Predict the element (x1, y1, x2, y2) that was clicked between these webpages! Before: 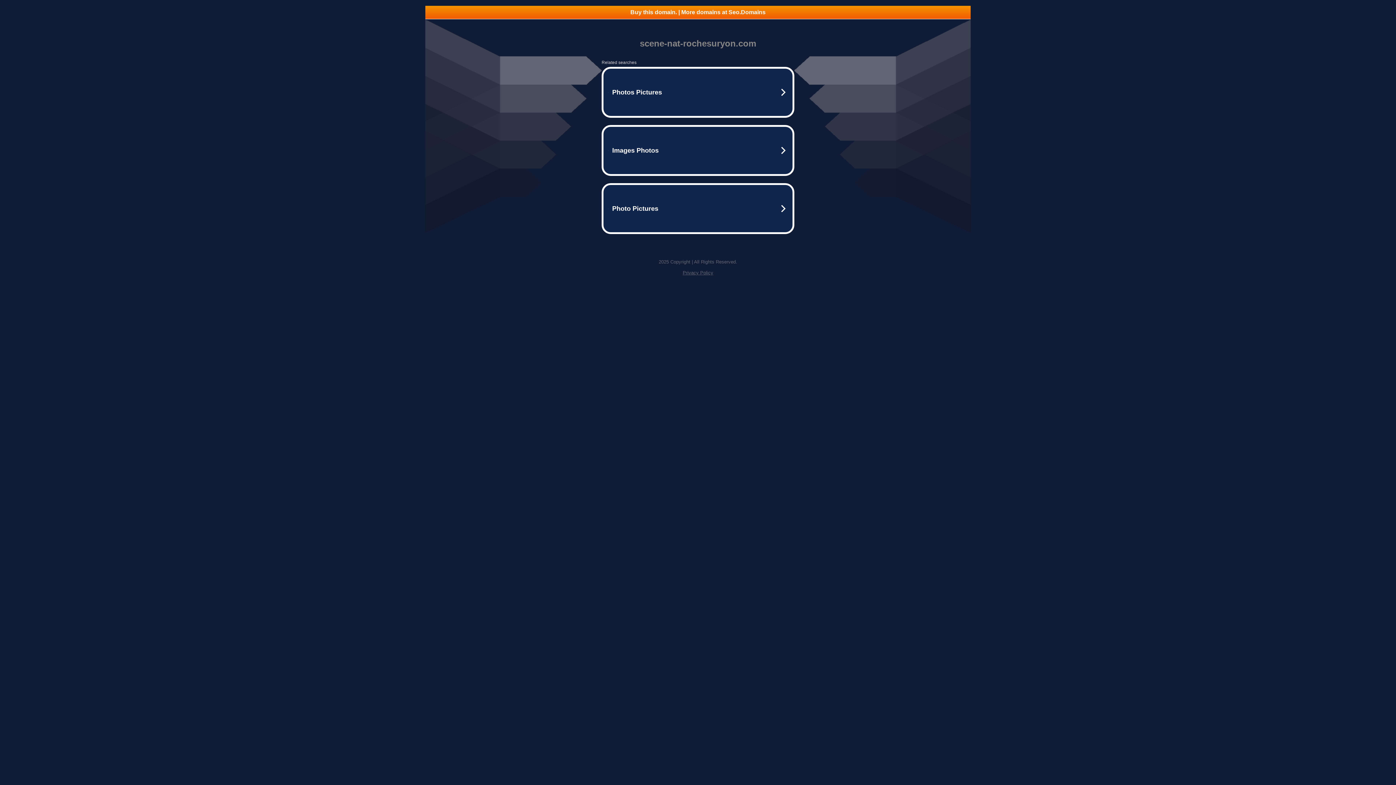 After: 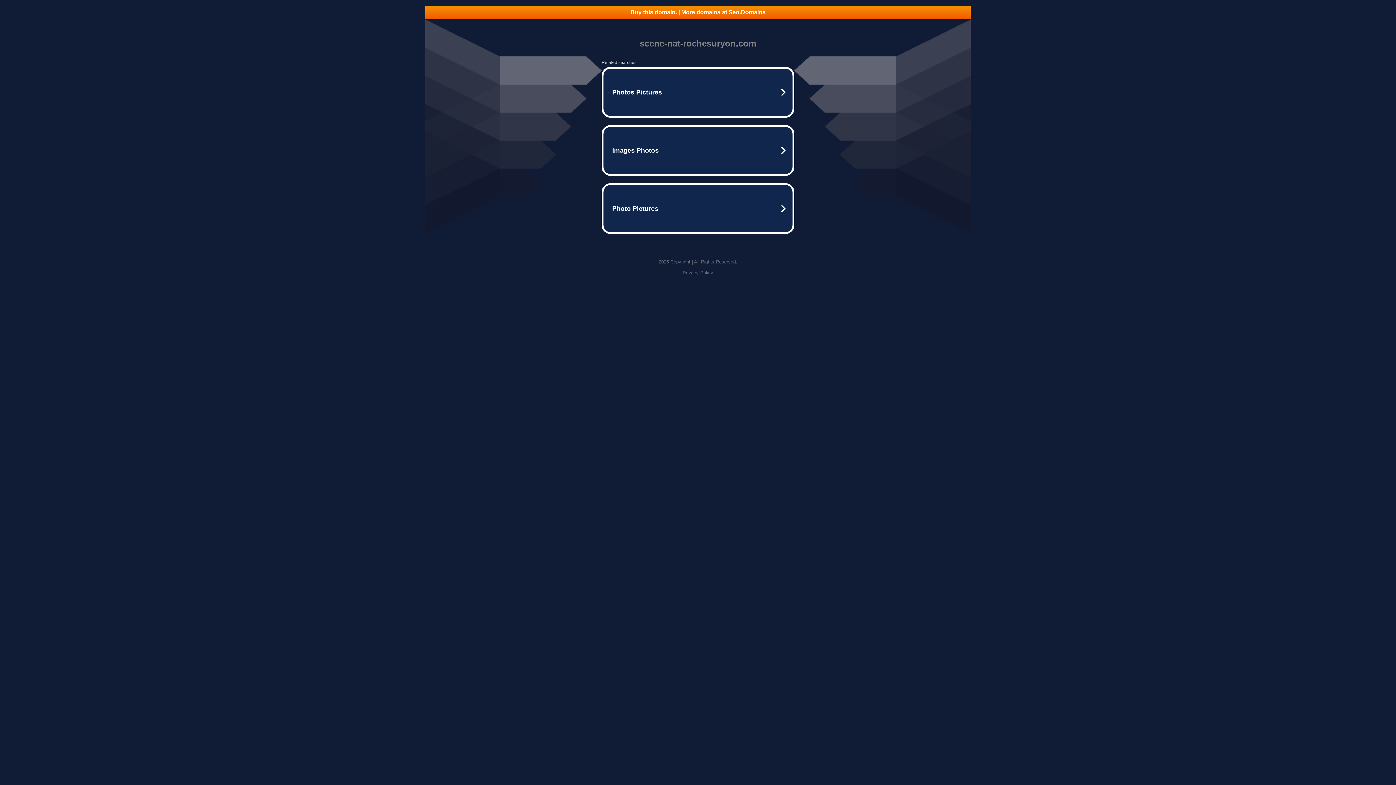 Action: label: Privacy Policy bbox: (682, 270, 713, 275)